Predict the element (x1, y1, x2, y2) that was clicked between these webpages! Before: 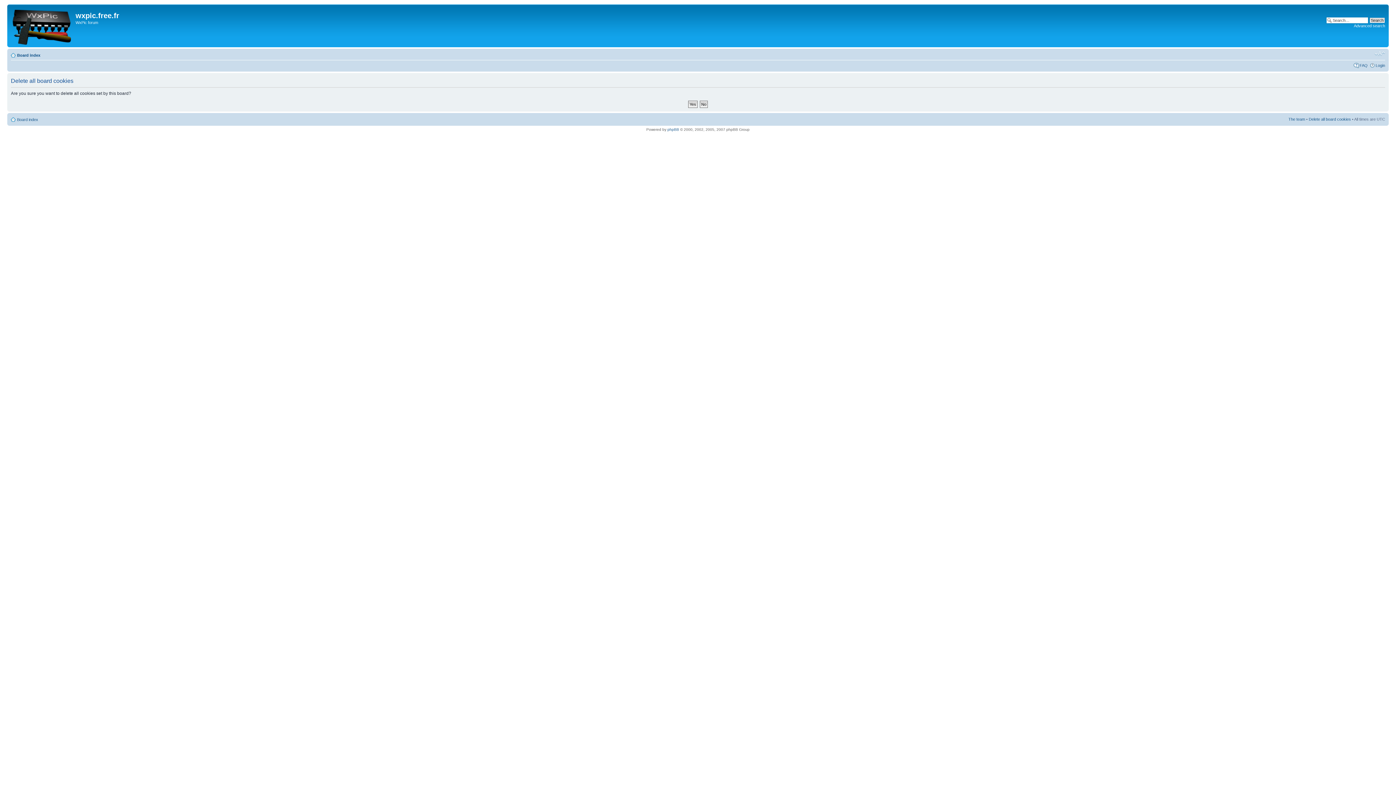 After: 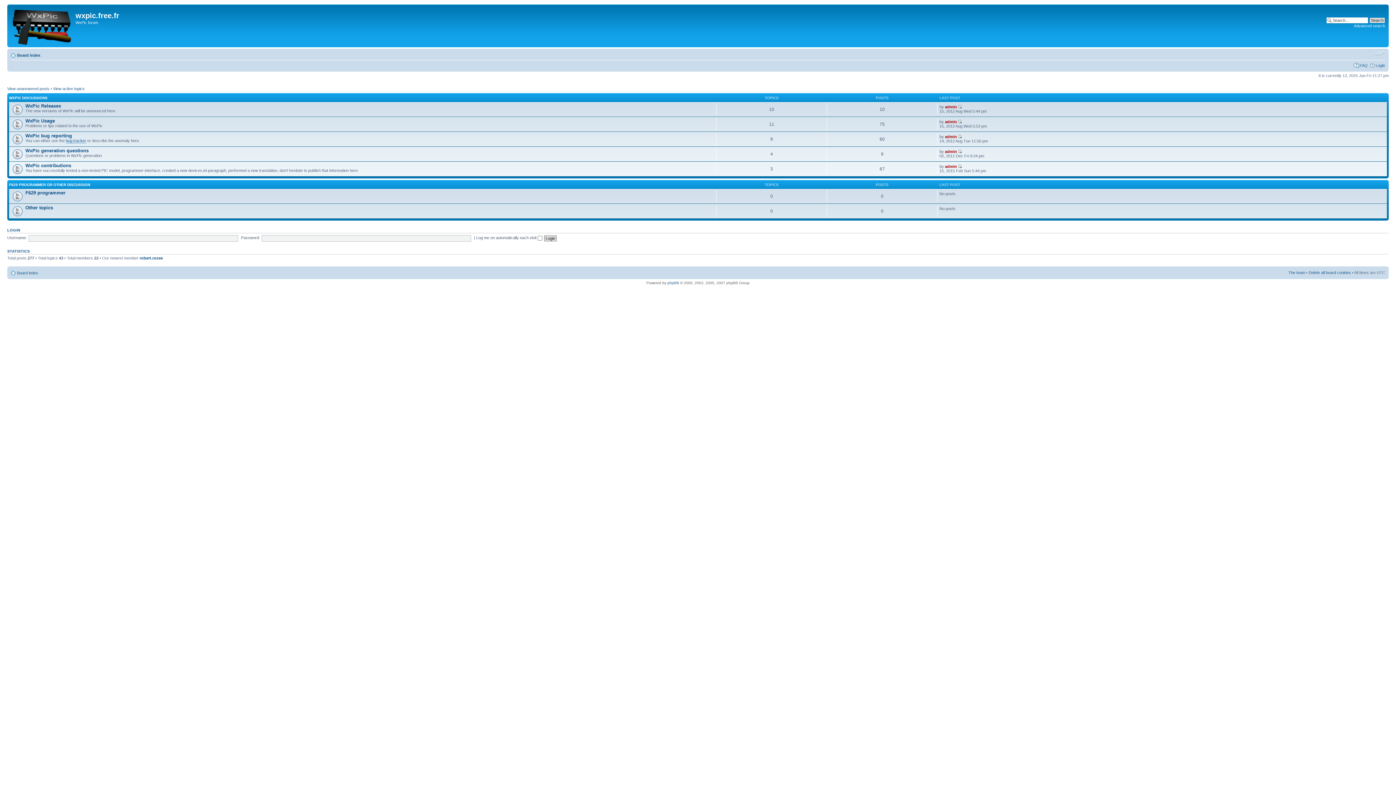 Action: label: Board index bbox: (17, 117, 38, 121)